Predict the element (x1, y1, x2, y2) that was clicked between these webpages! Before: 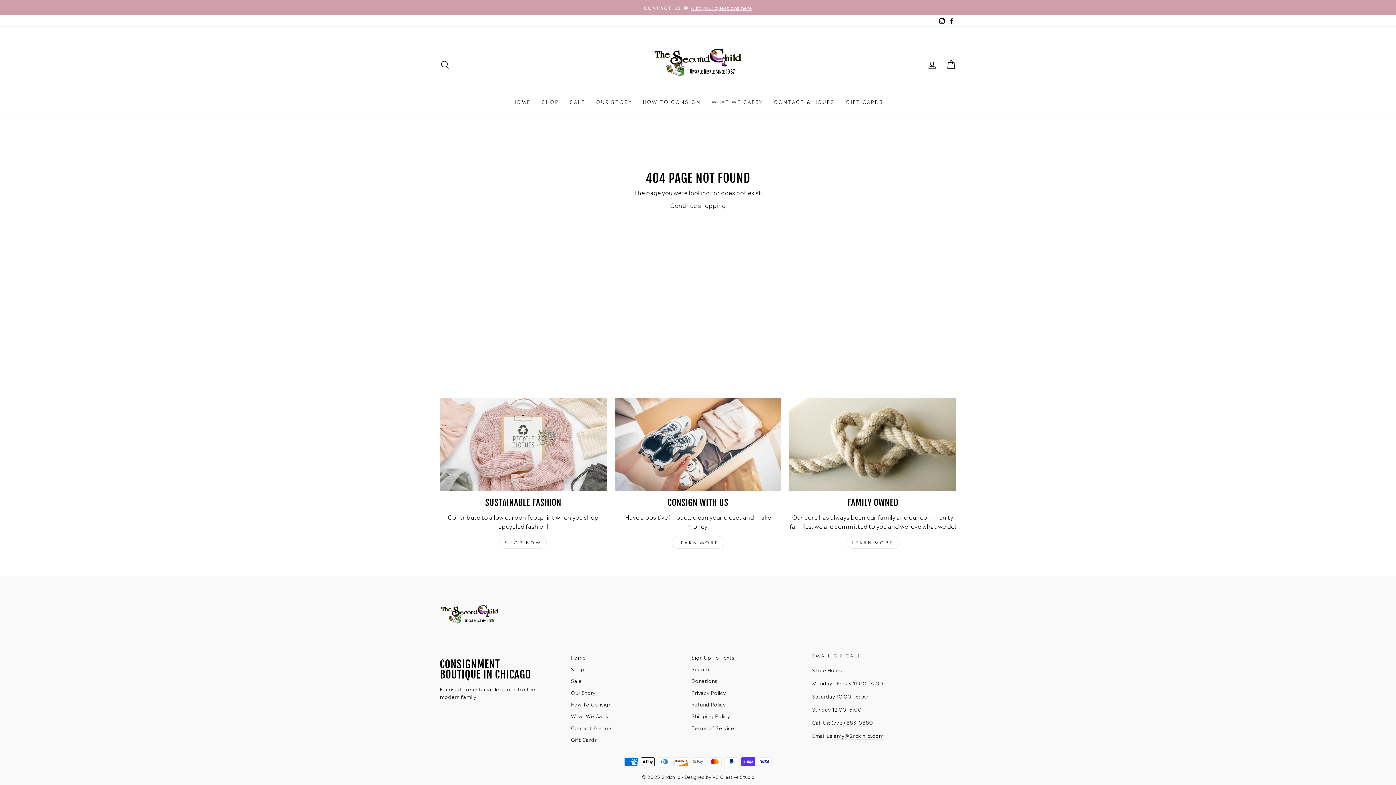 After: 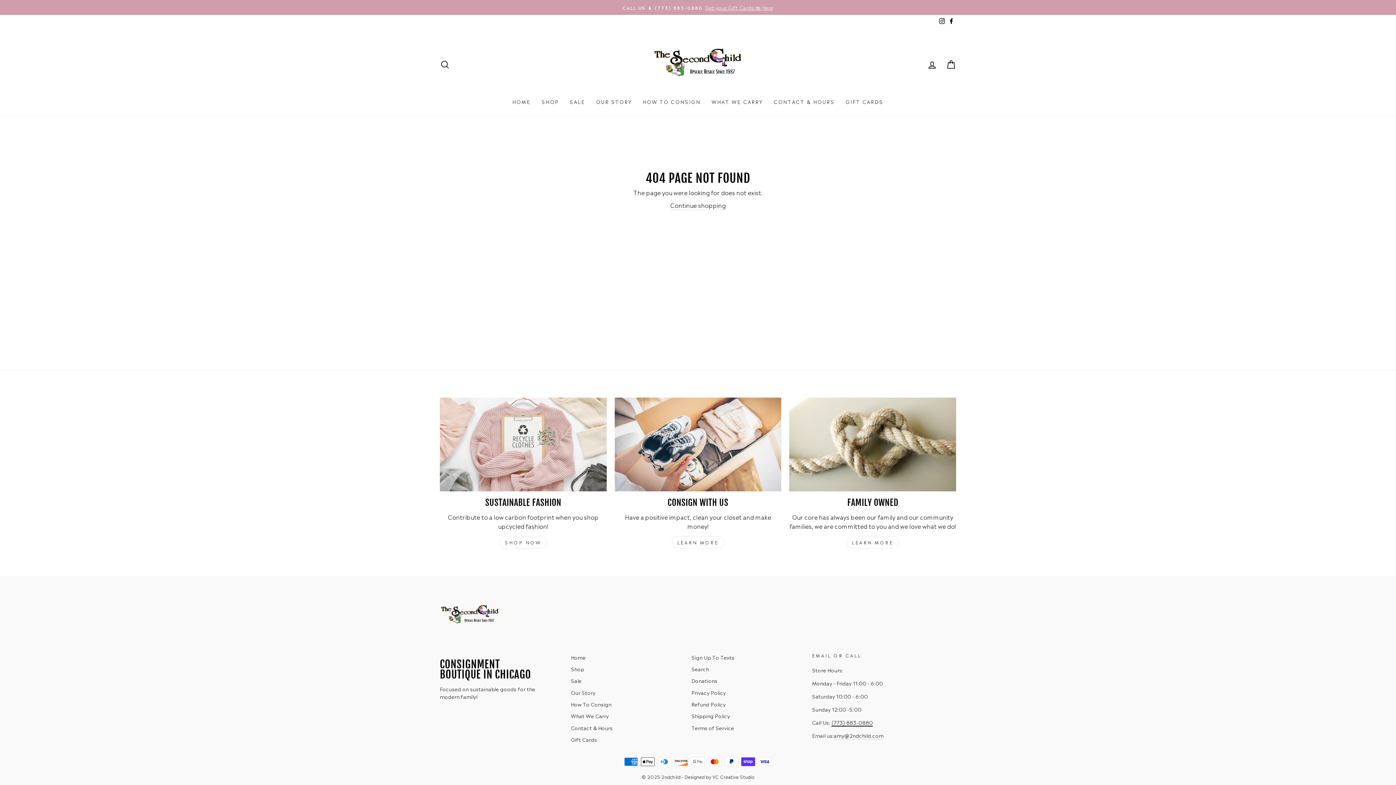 Action: bbox: (831, 718, 873, 726) label: (773) 883-0880